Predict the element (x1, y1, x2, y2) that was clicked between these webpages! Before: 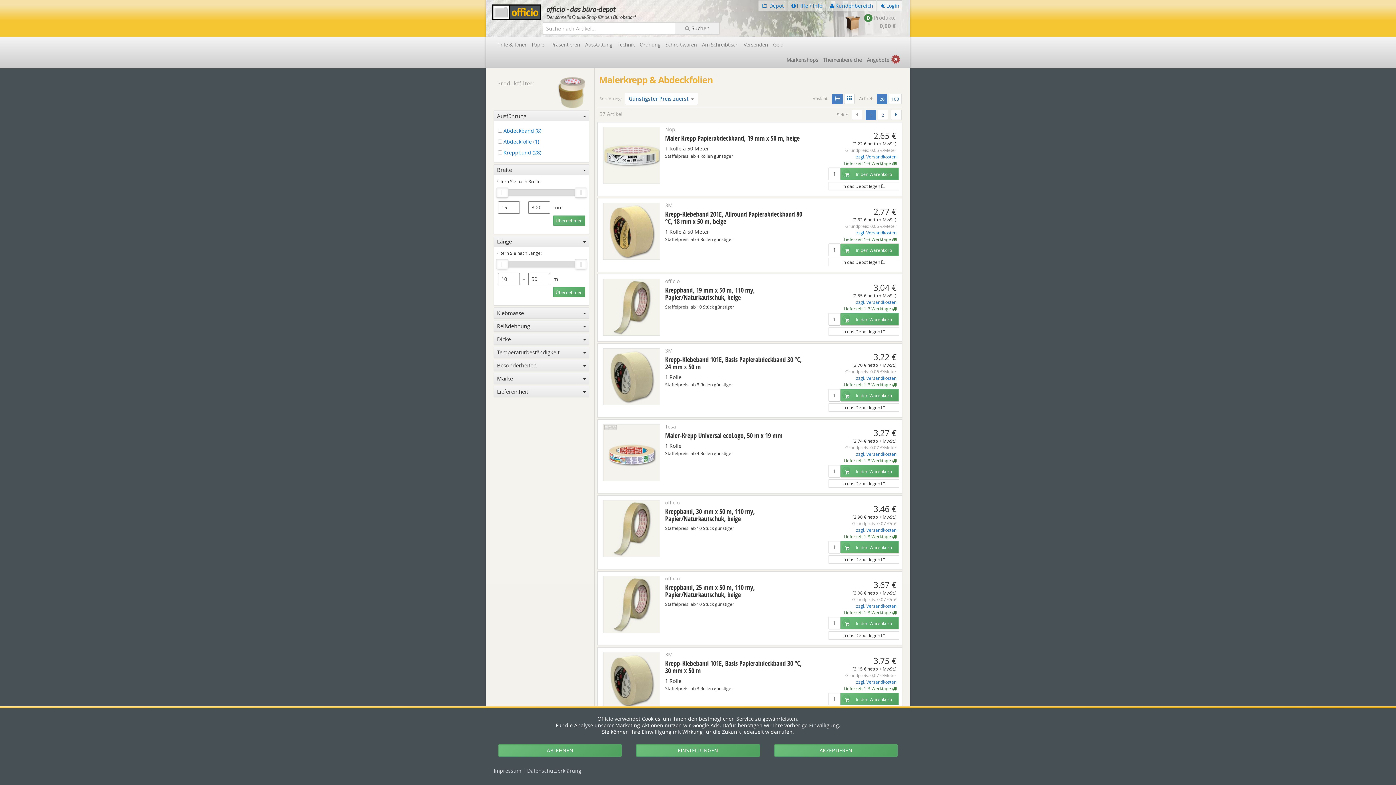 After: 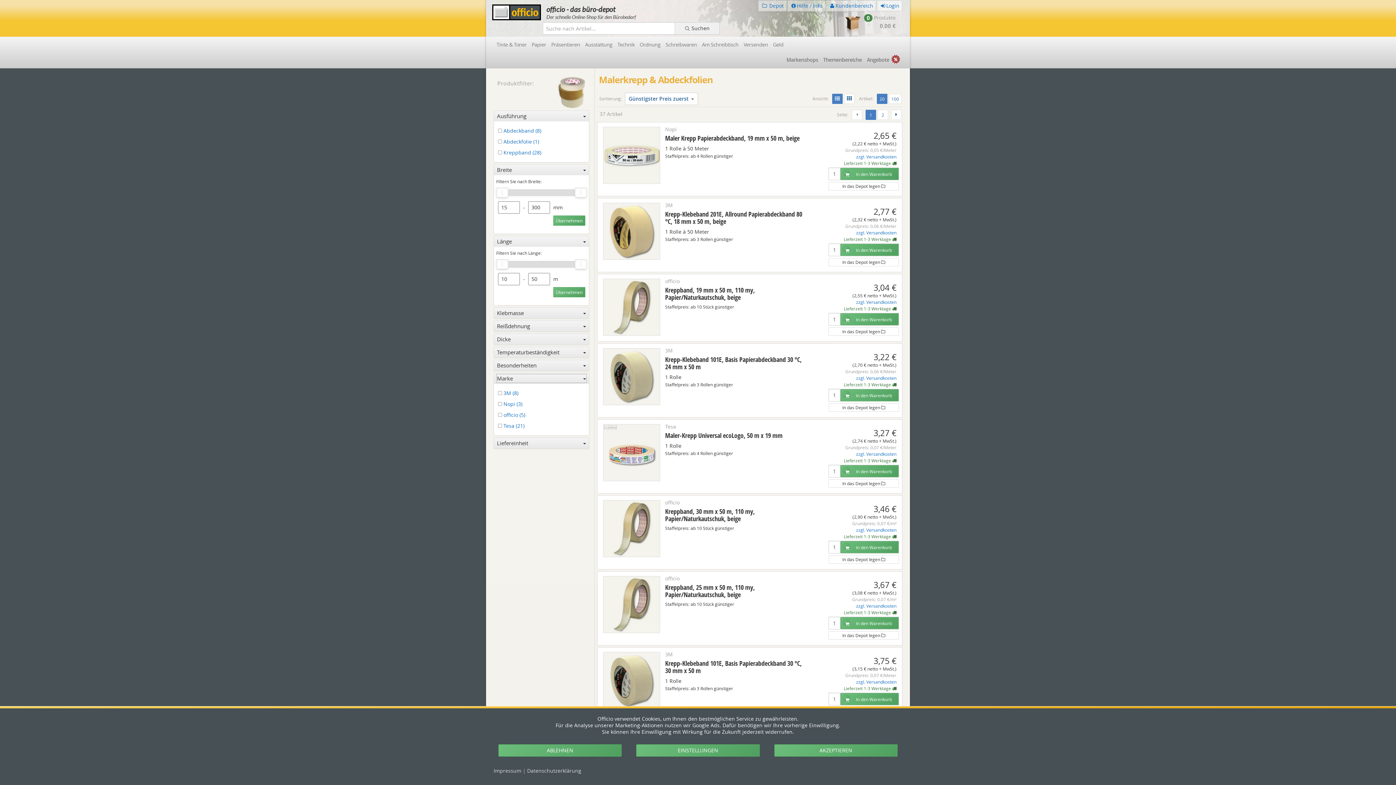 Action: bbox: (496, 373, 587, 383) label: Marke